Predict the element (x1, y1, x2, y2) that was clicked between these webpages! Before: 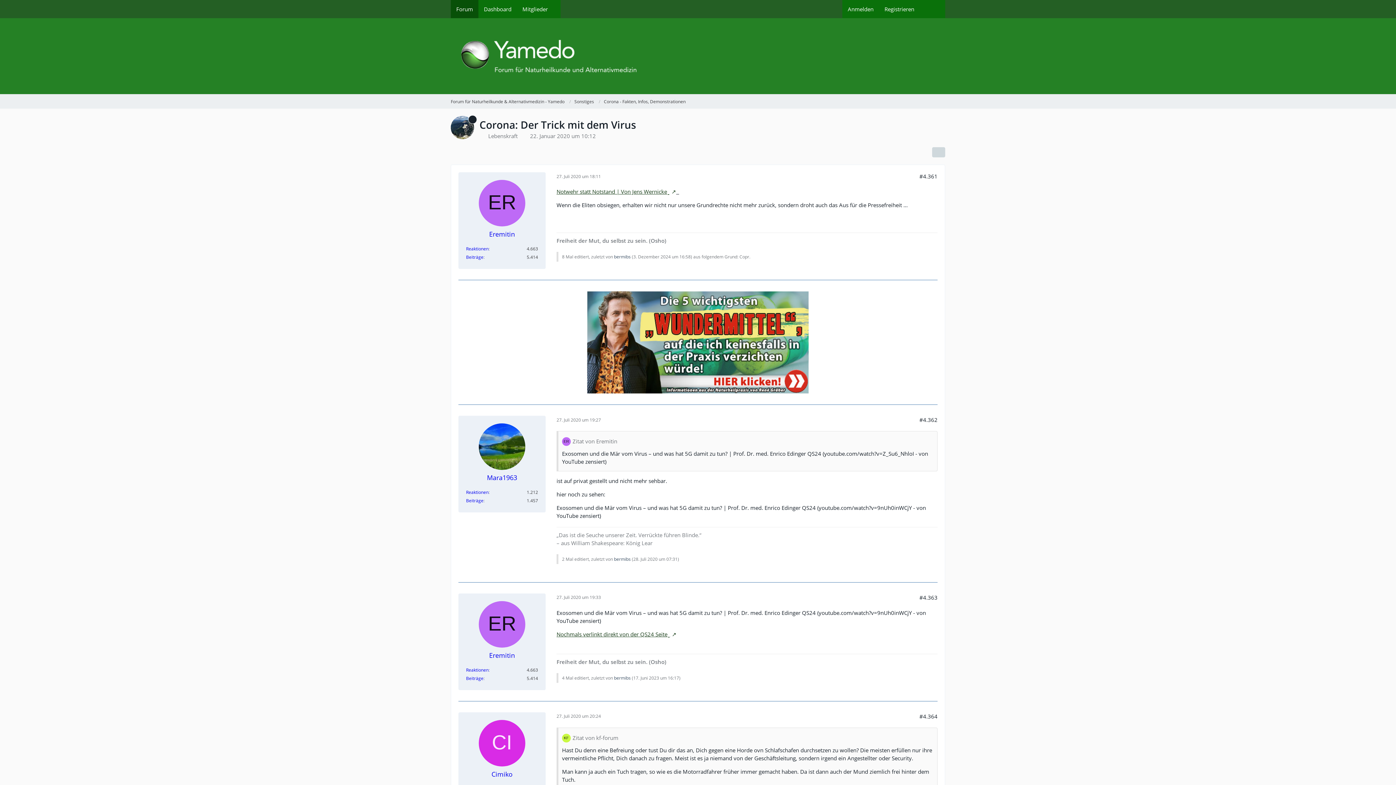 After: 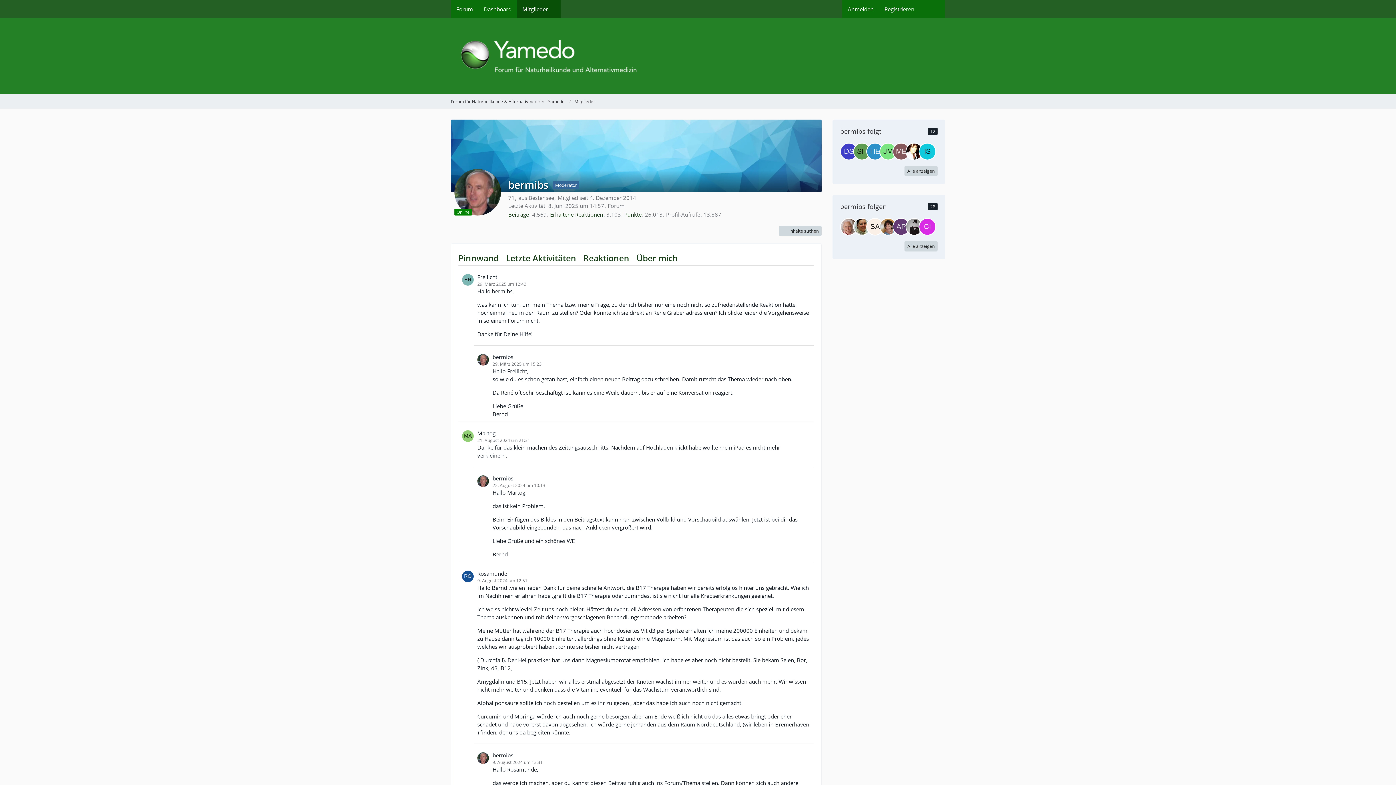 Action: bbox: (614, 556, 630, 562) label: bermibs